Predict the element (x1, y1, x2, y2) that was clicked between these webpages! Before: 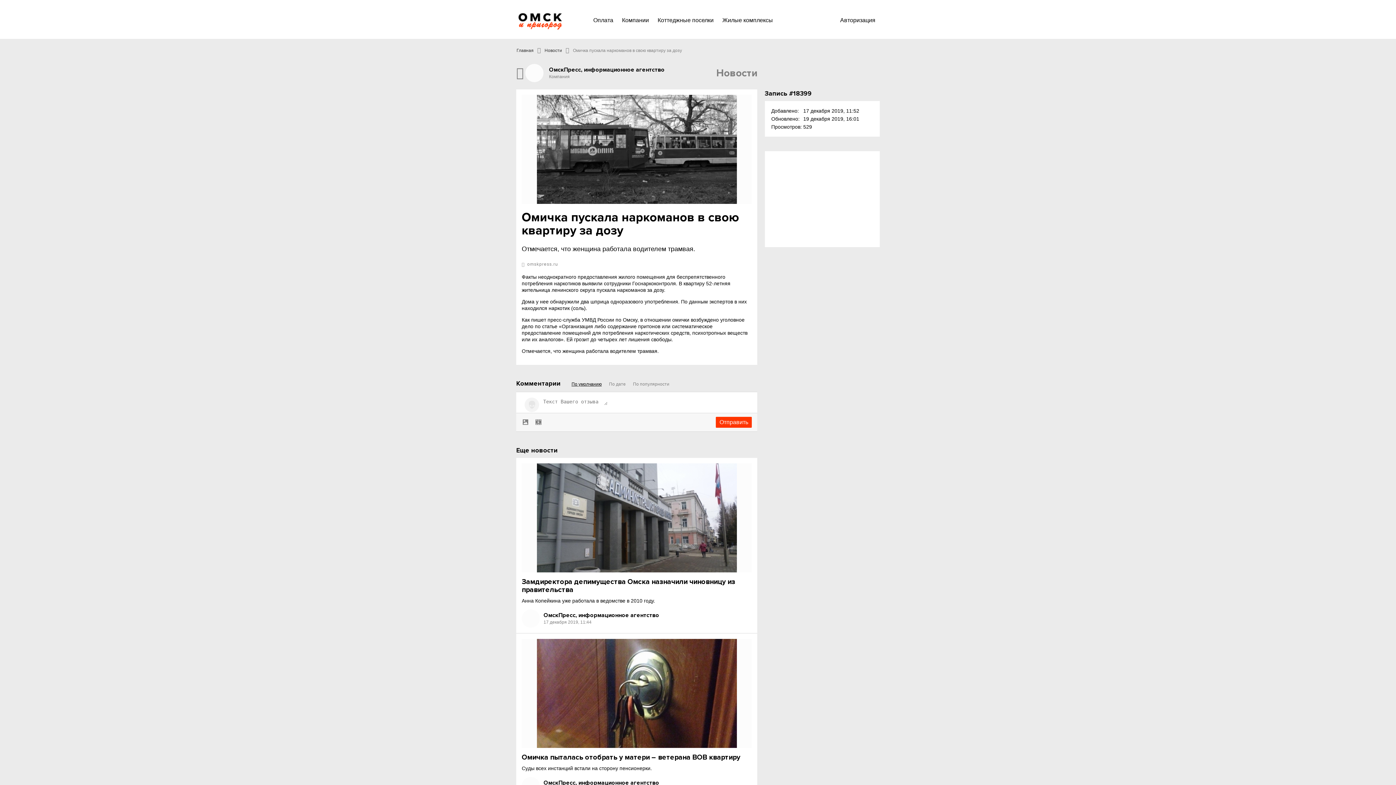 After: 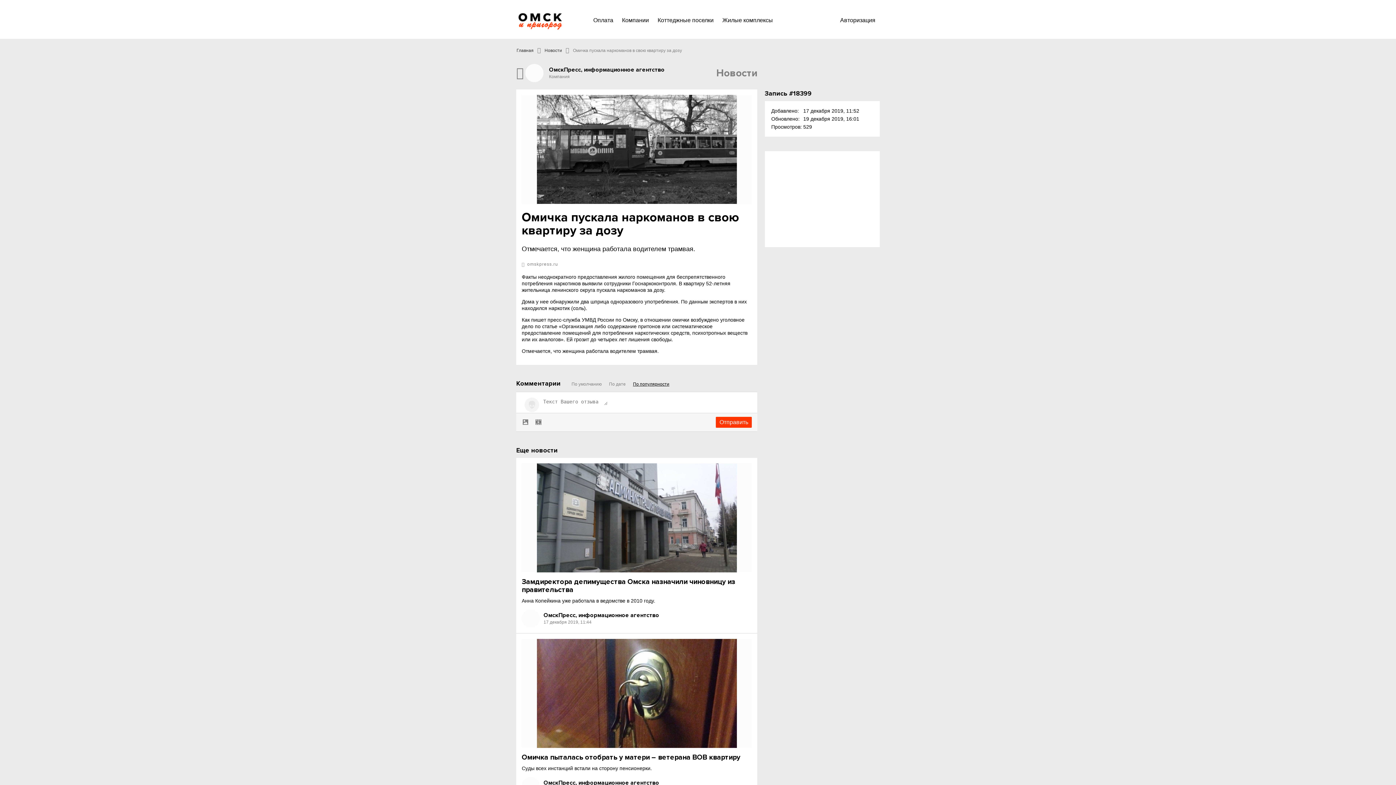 Action: bbox: (633, 380, 669, 388) label: По популярности